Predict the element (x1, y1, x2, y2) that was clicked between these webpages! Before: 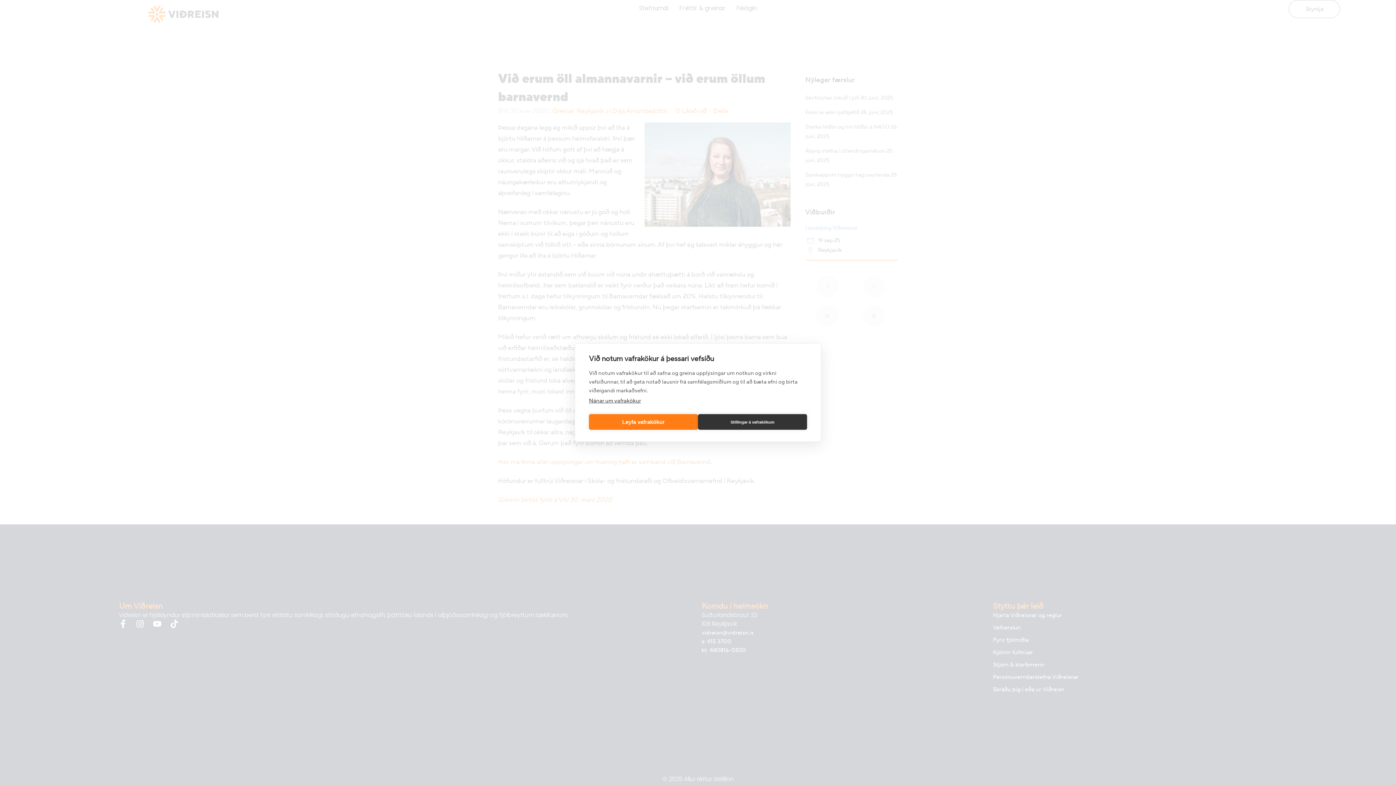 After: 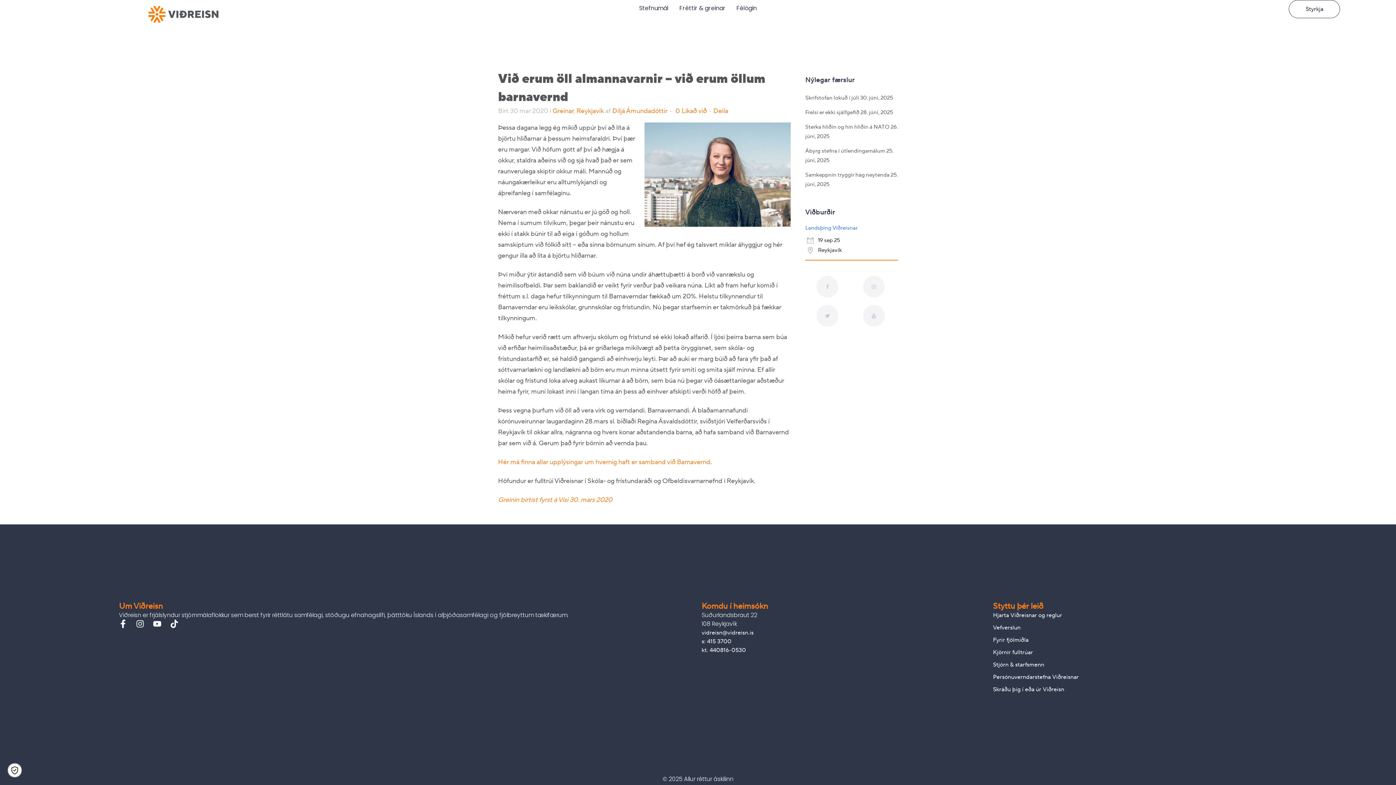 Action: bbox: (589, 414, 698, 430) label: Leyfa vafrakökur